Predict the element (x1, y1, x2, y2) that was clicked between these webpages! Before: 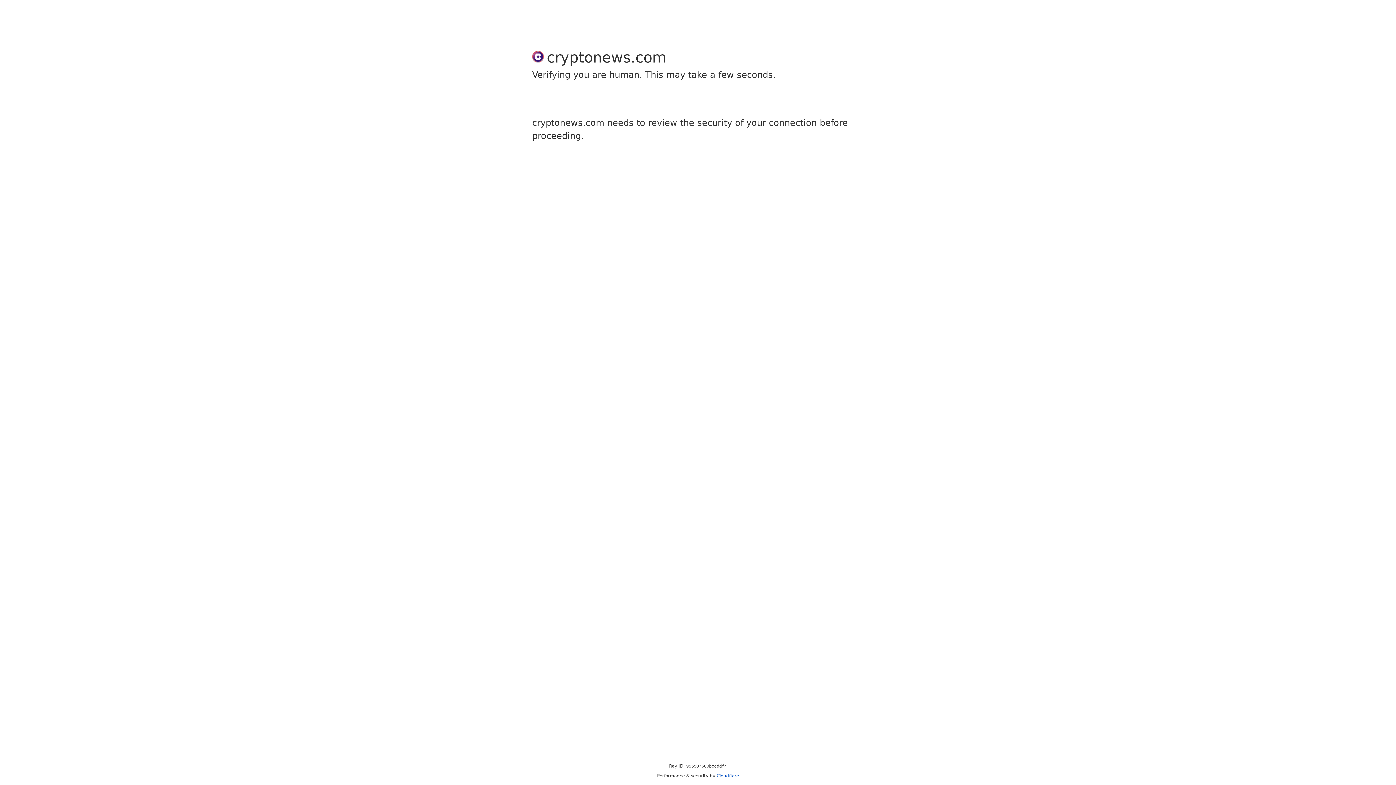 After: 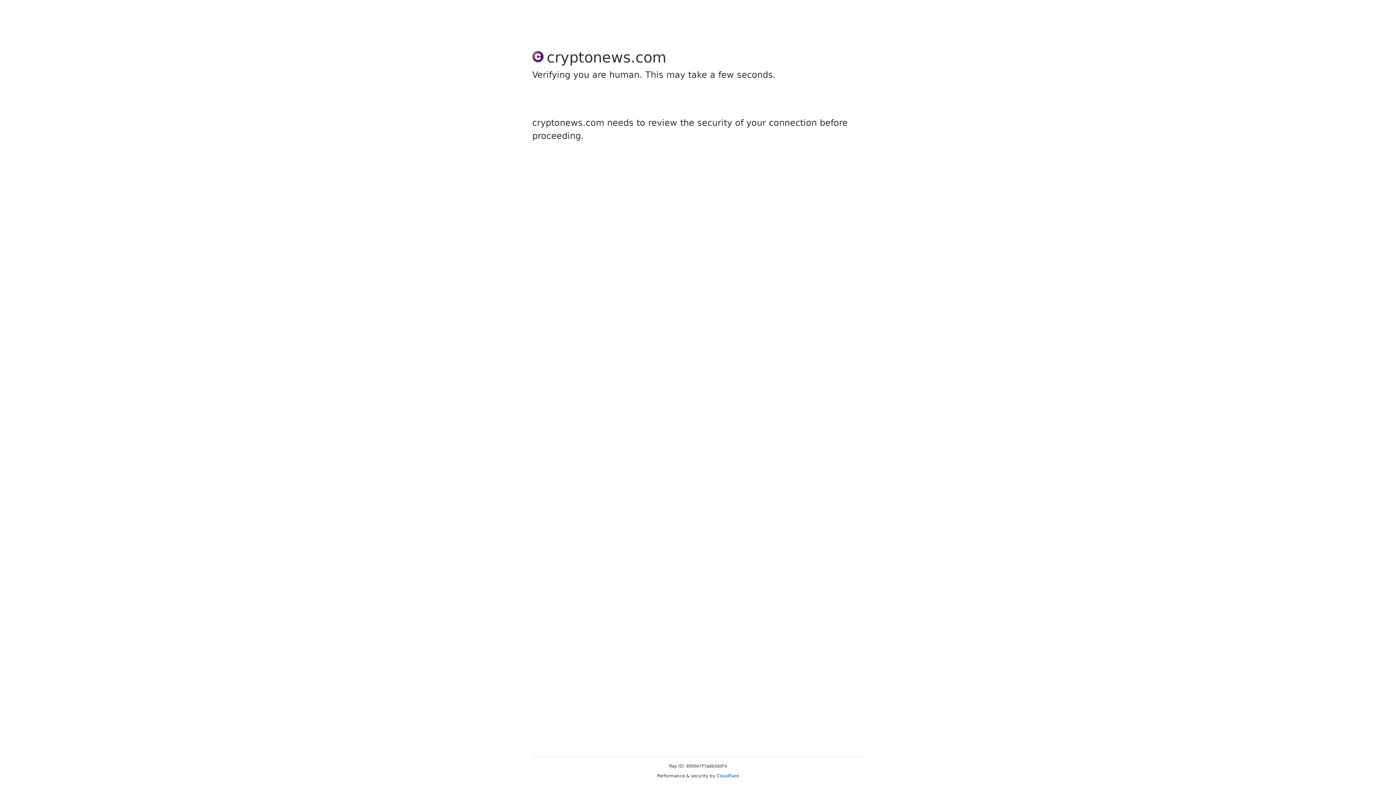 Action: bbox: (716, 773, 739, 778) label: Cloudflare